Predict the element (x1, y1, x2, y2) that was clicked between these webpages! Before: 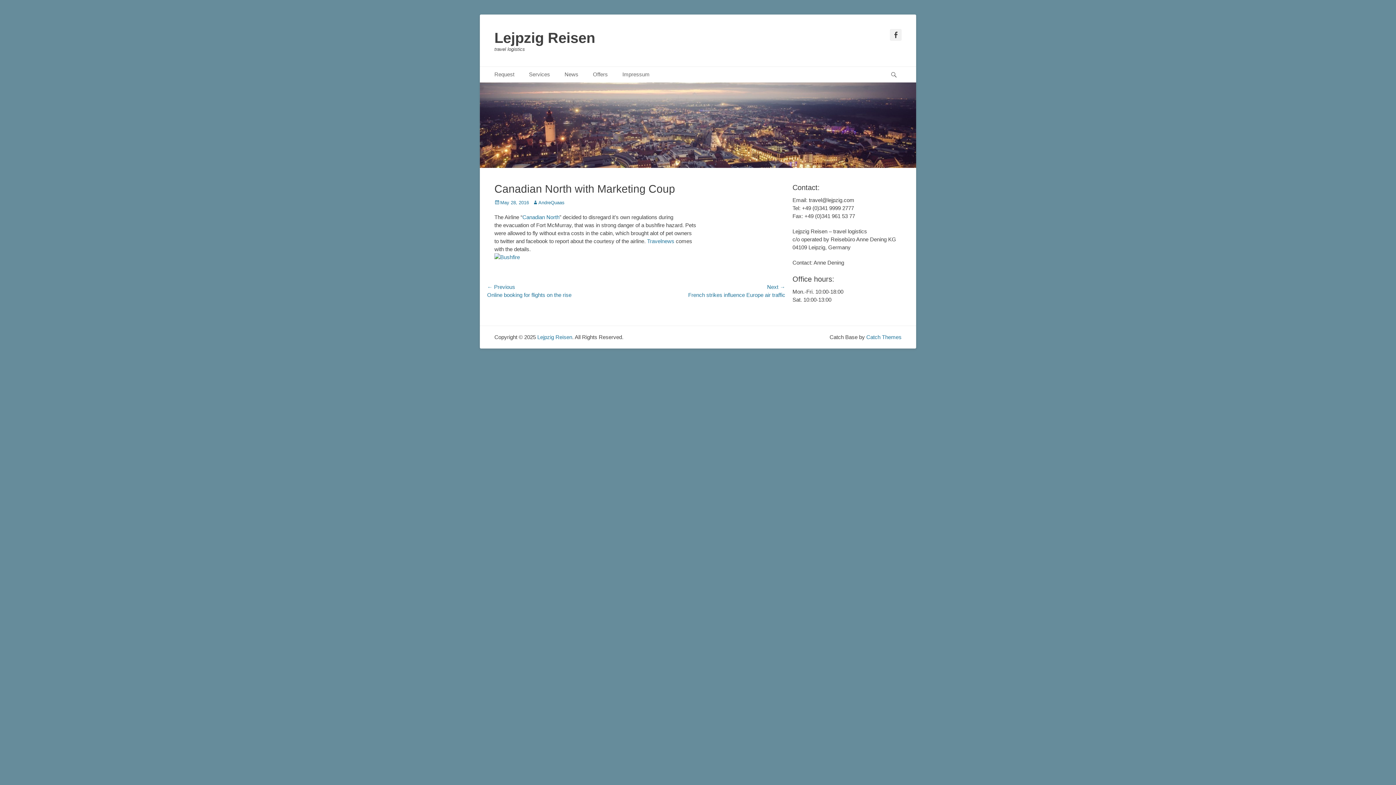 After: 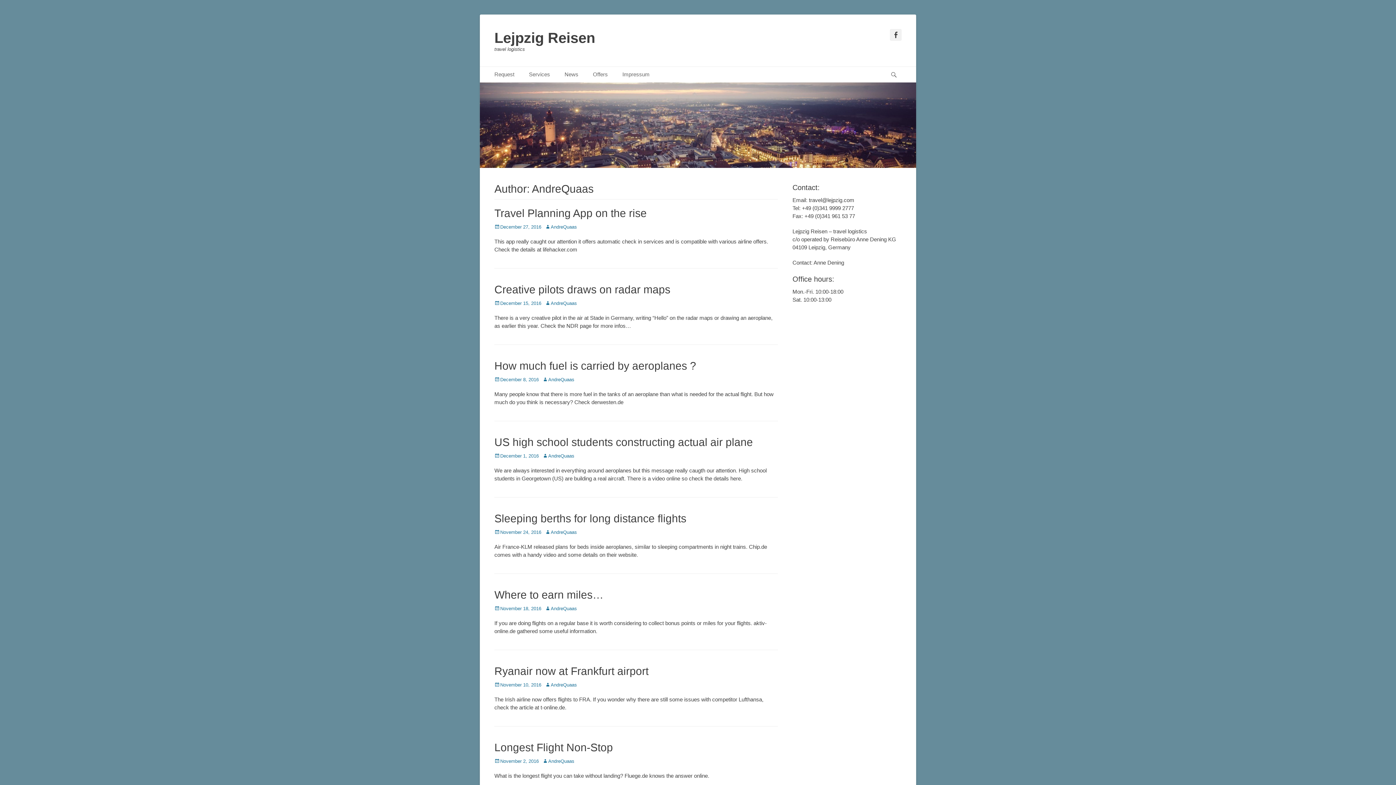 Action: label: AndreQuaas bbox: (532, 200, 564, 205)